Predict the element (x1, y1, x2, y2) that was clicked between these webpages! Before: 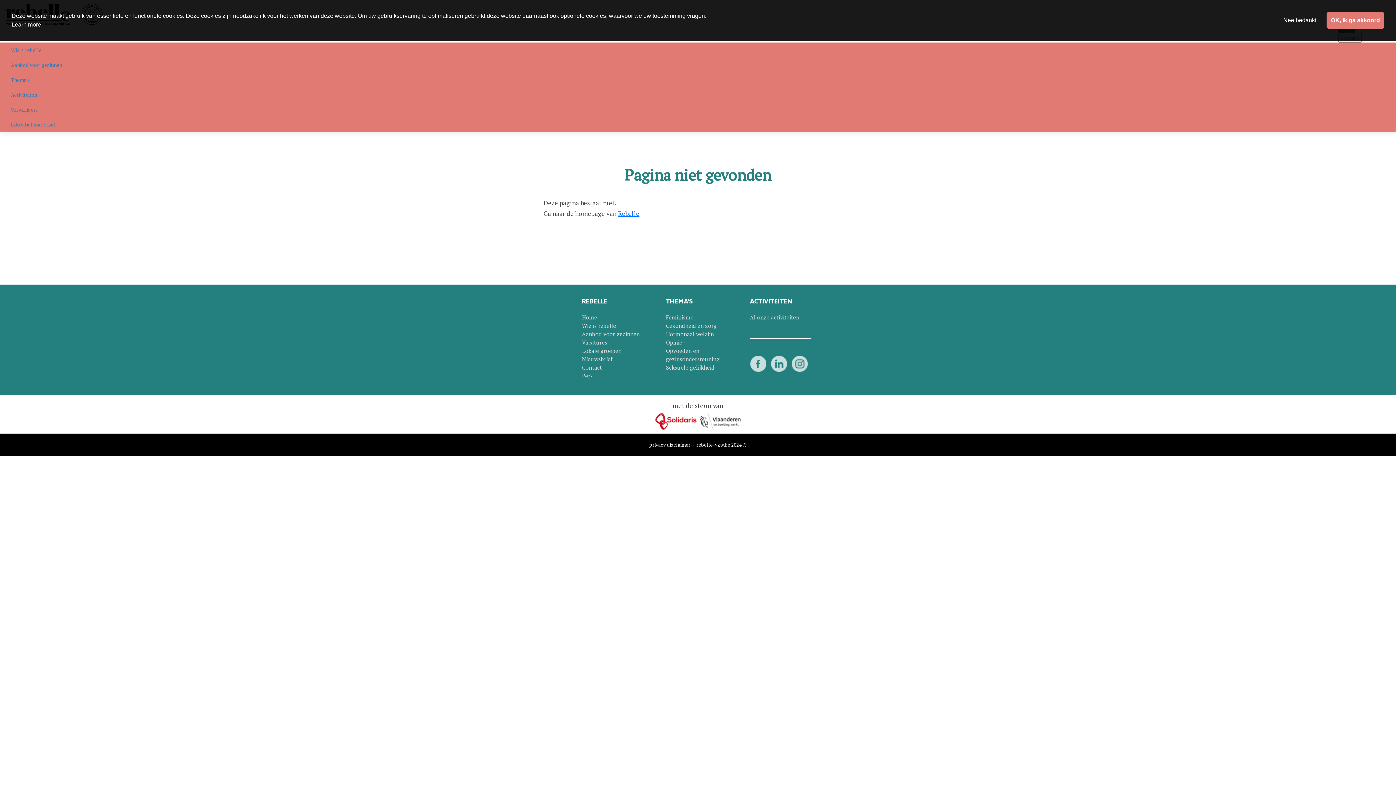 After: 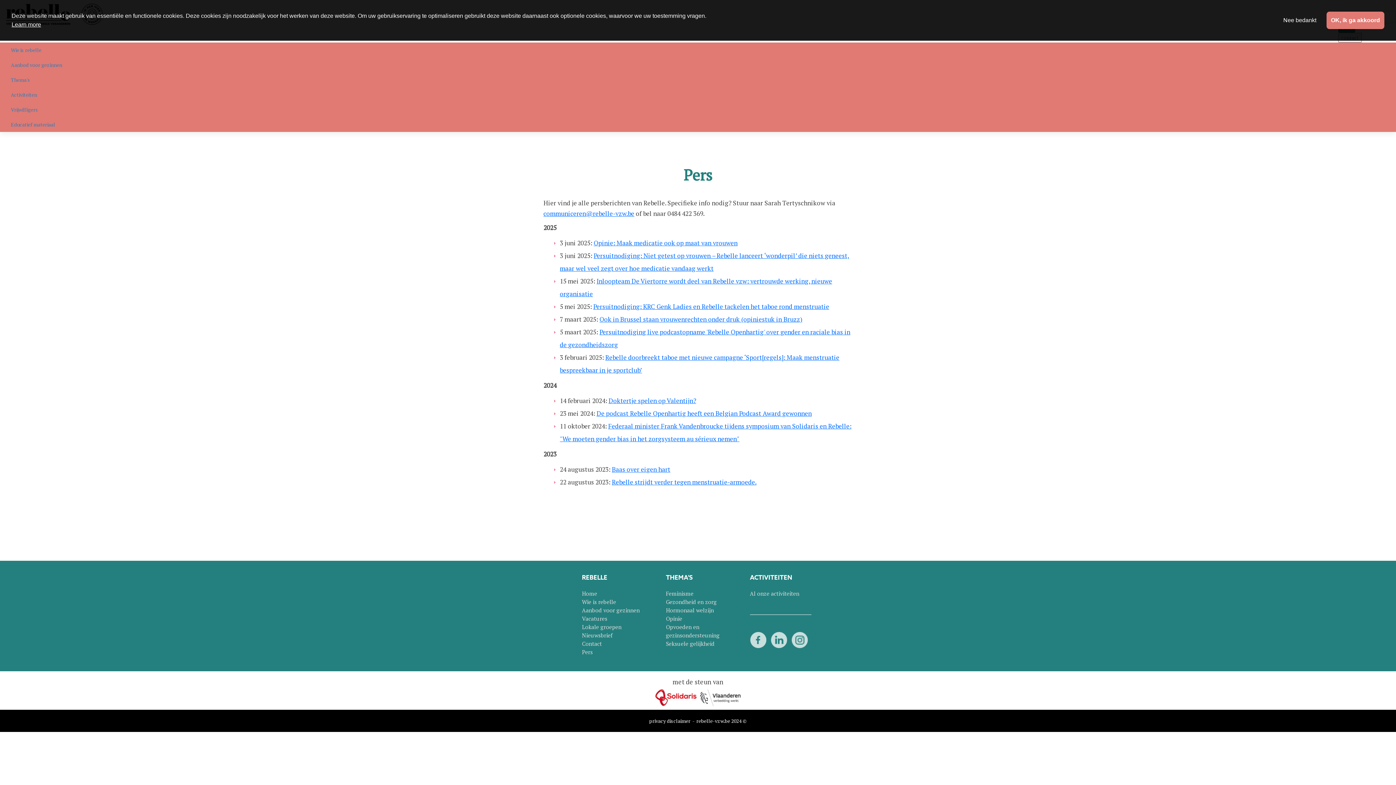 Action: label: Pers bbox: (582, 372, 593, 379)